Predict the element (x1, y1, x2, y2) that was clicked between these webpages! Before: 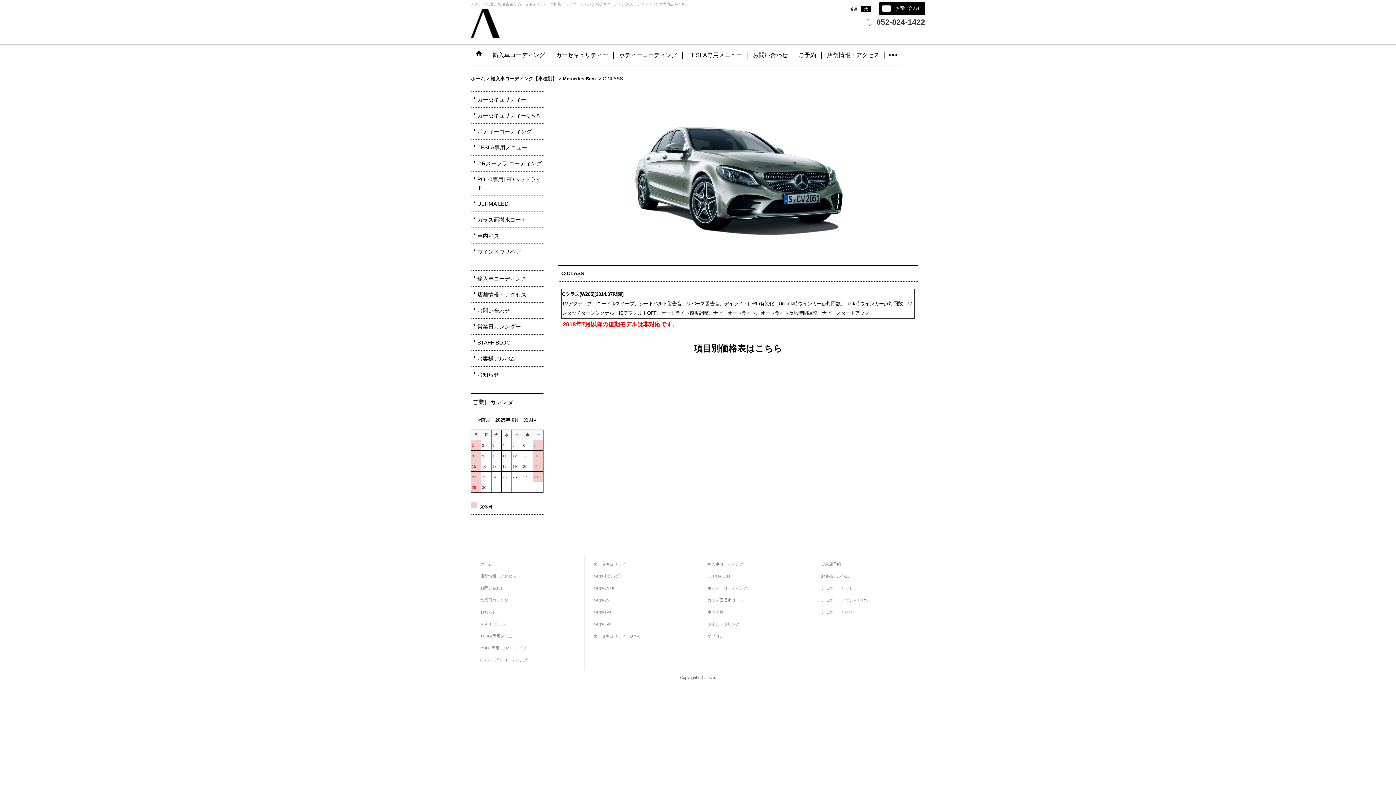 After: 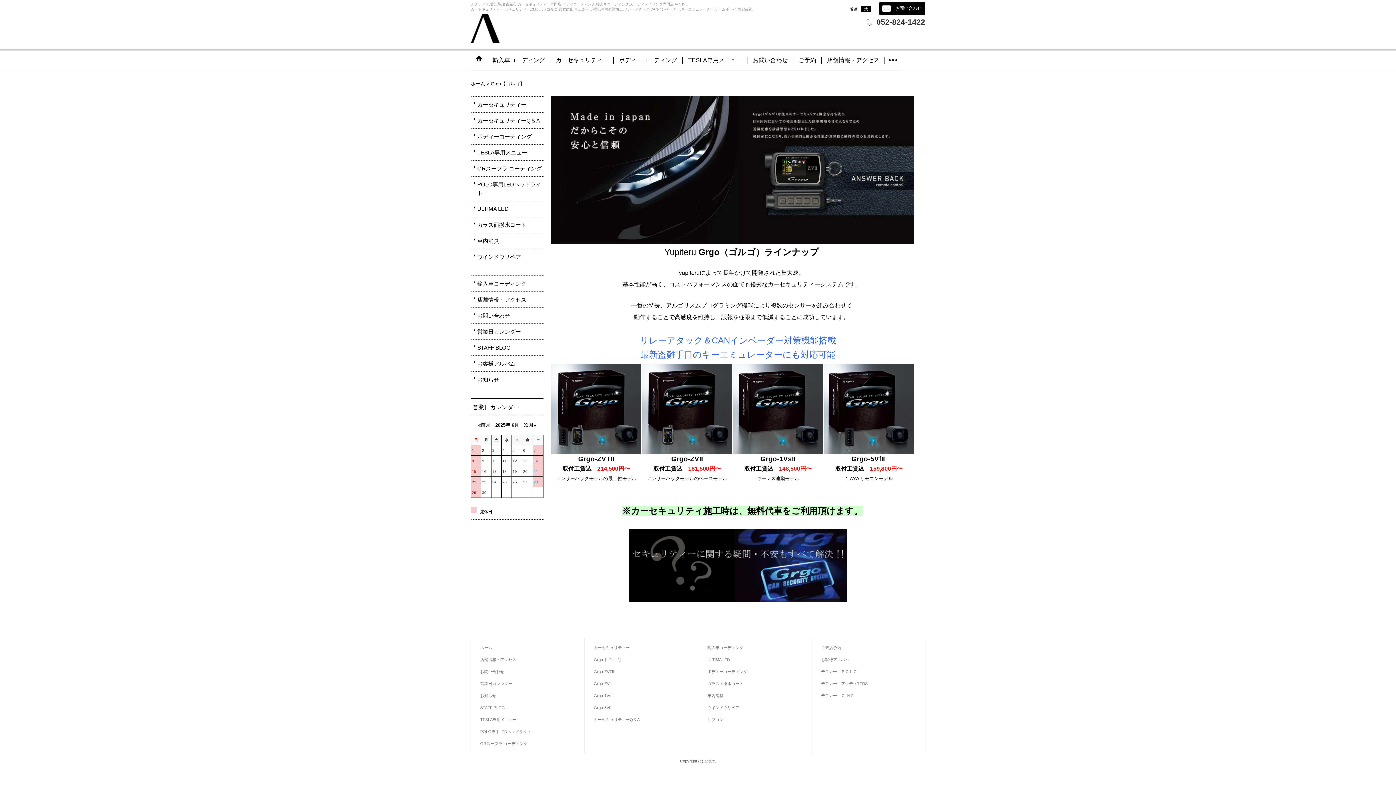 Action: bbox: (588, 570, 694, 582) label: Grgo【ゴルゴ】